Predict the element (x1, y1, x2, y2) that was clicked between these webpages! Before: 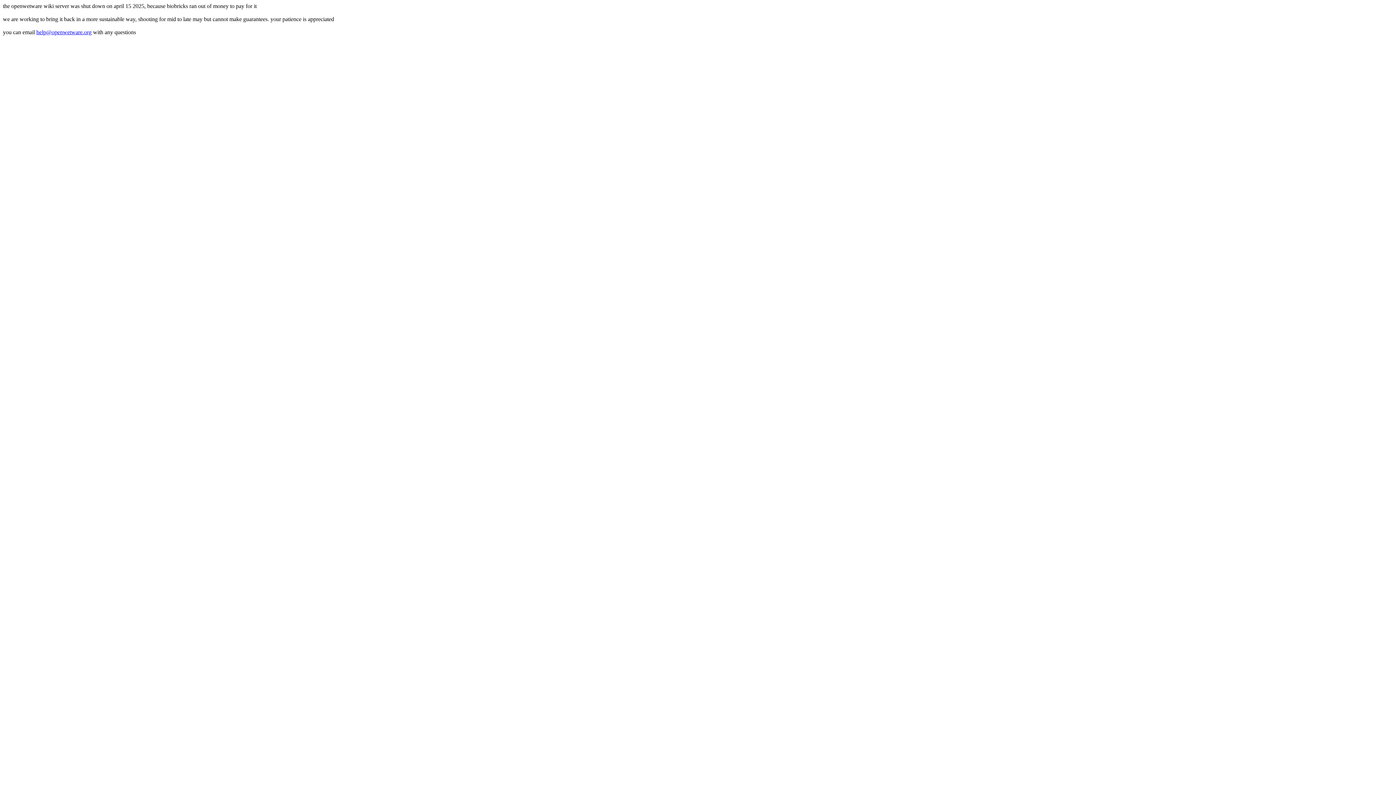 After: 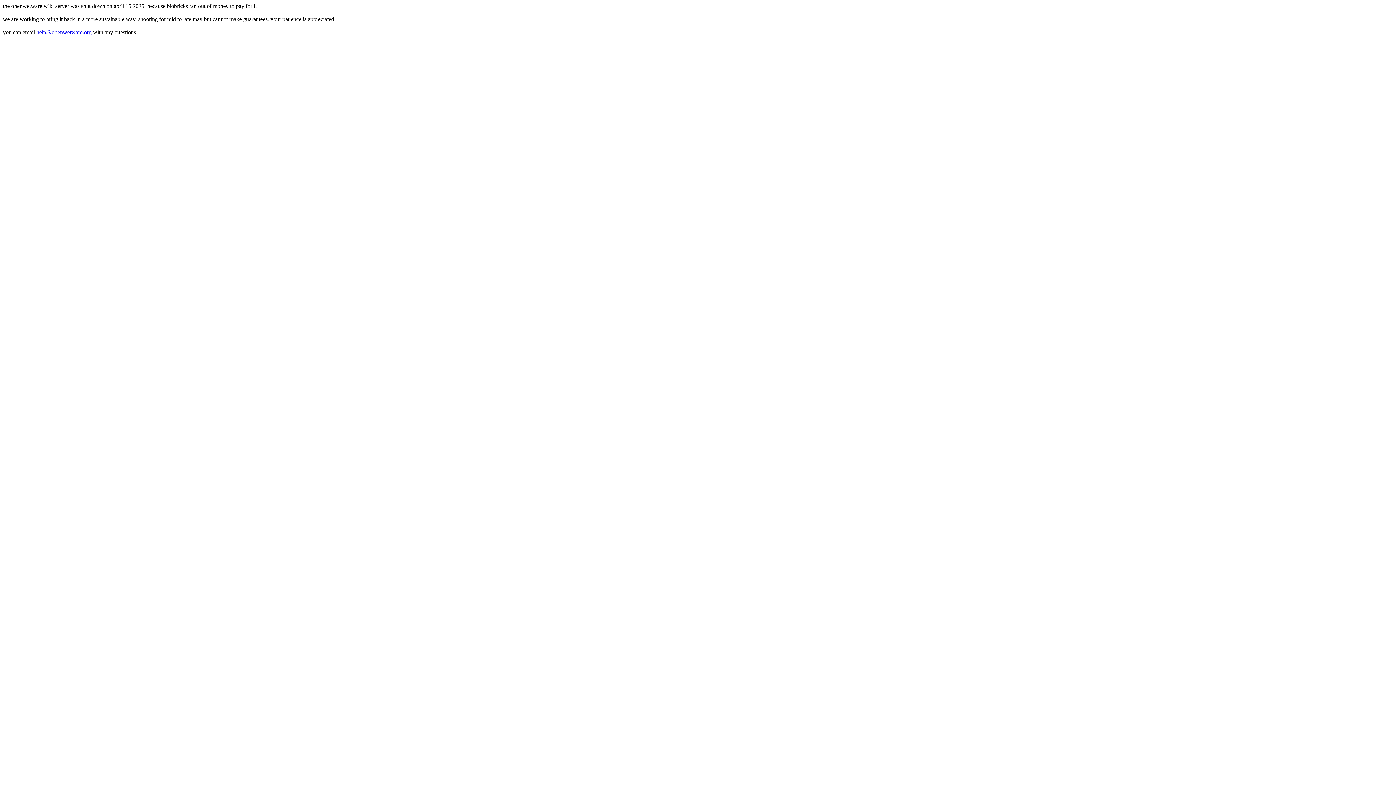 Action: label: help@openwetware.org bbox: (36, 29, 91, 35)